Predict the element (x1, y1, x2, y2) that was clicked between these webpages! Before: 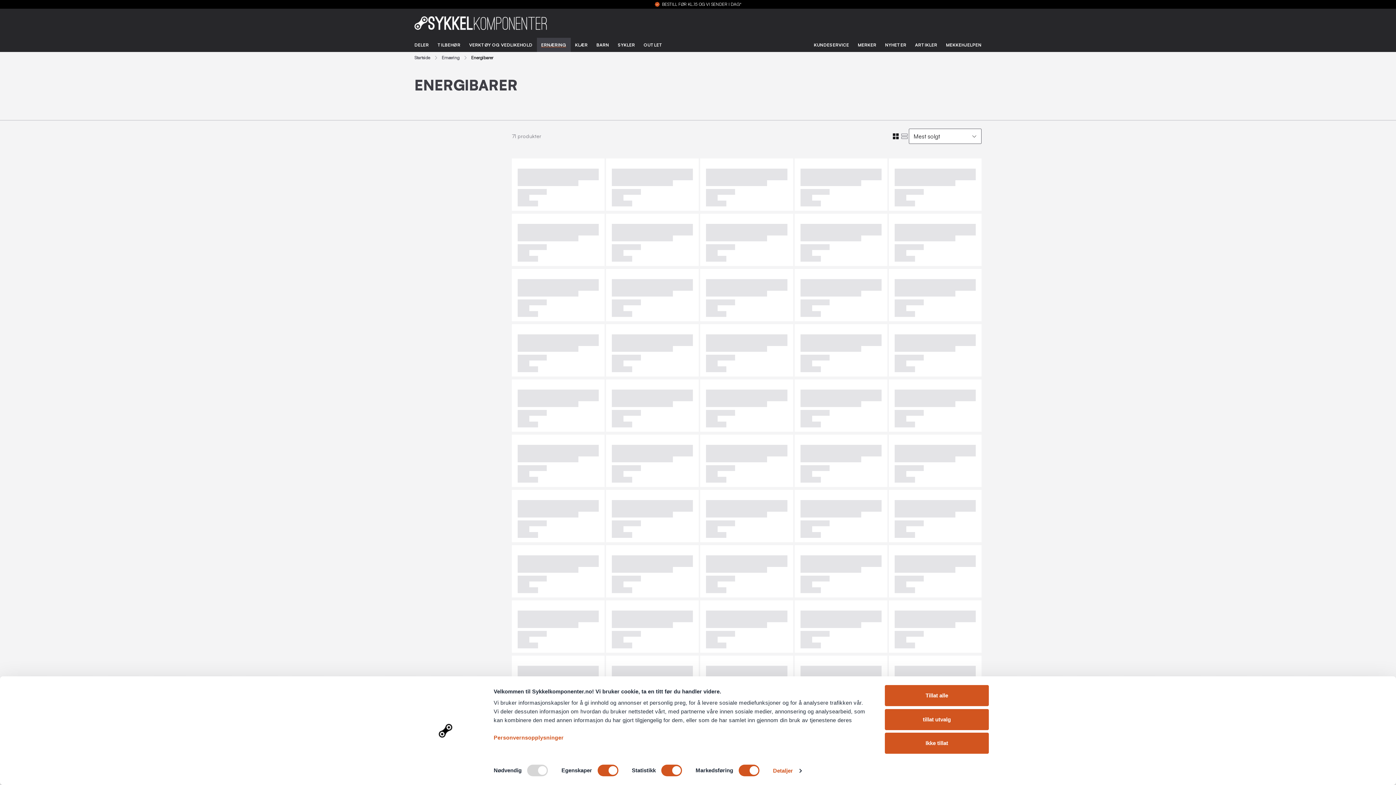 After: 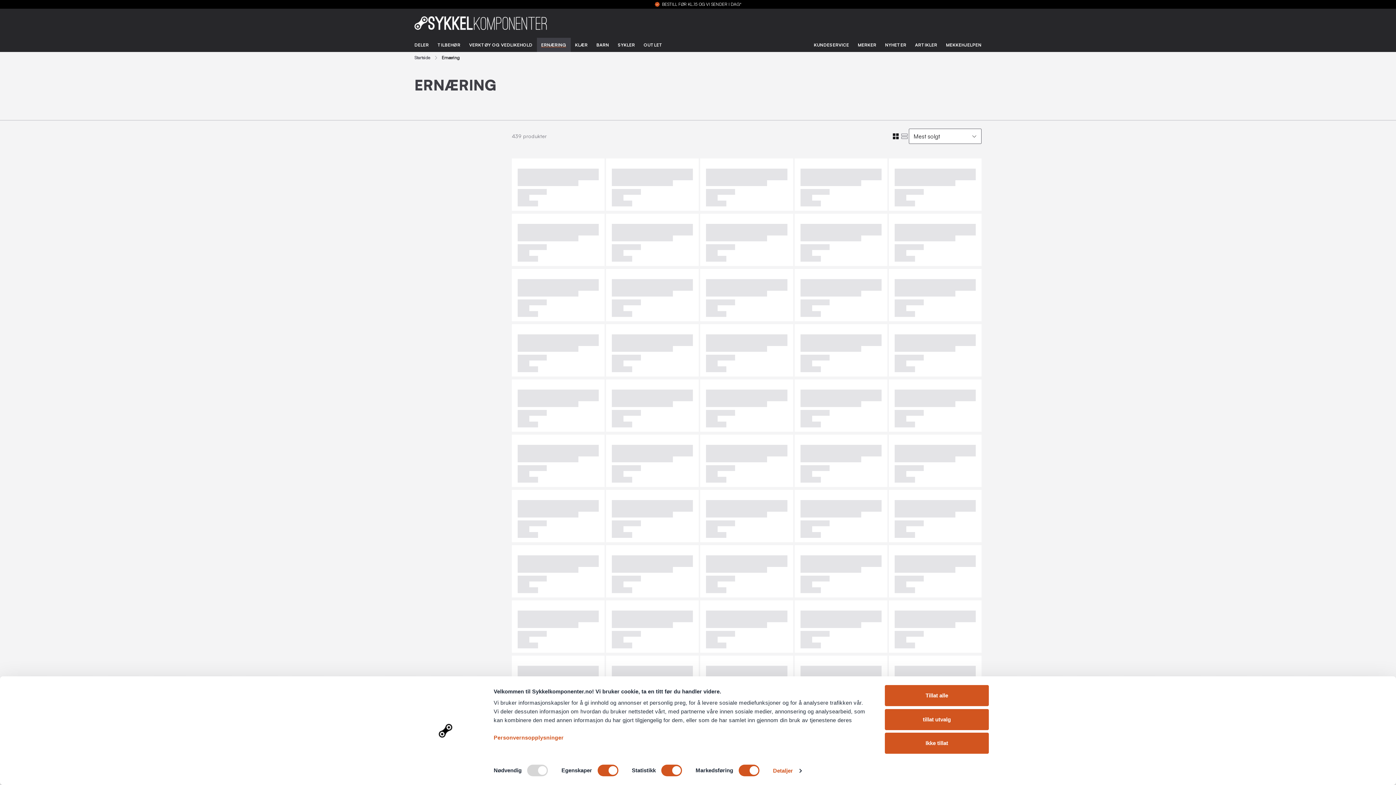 Action: bbox: (441, 55, 459, 60) label: Ernæring